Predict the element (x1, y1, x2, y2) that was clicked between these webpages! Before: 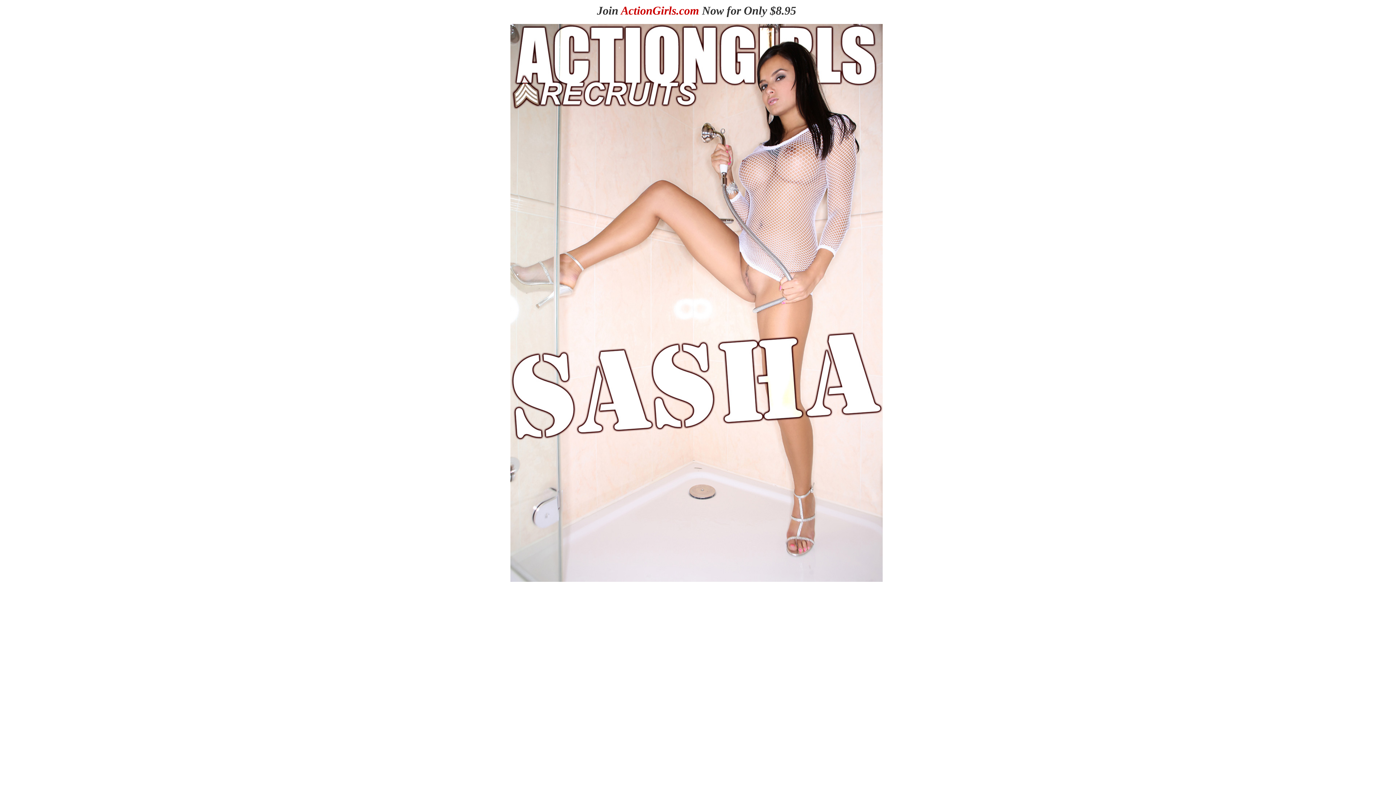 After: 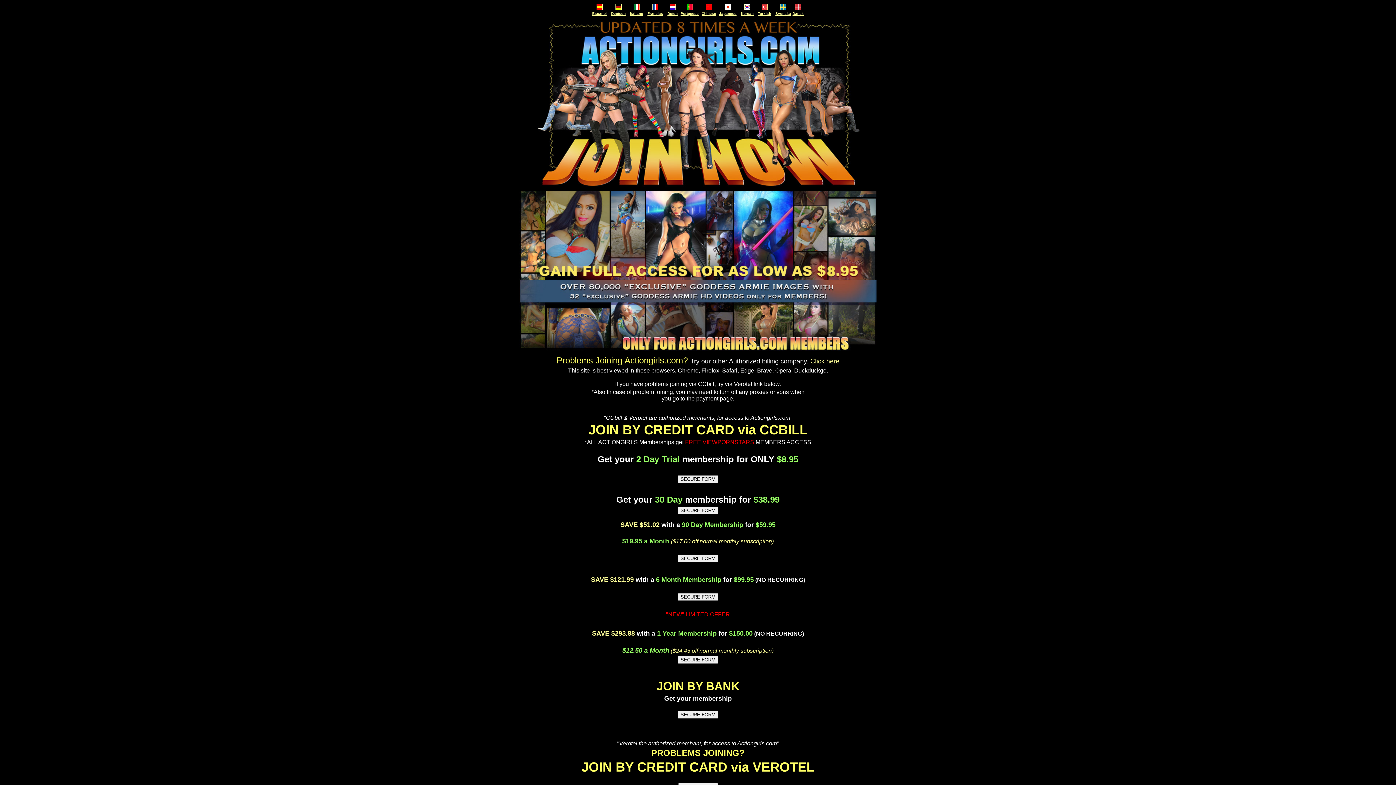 Action: bbox: (597, 4, 796, 17) label: Join ActionGirls.com Now for Only $8.95